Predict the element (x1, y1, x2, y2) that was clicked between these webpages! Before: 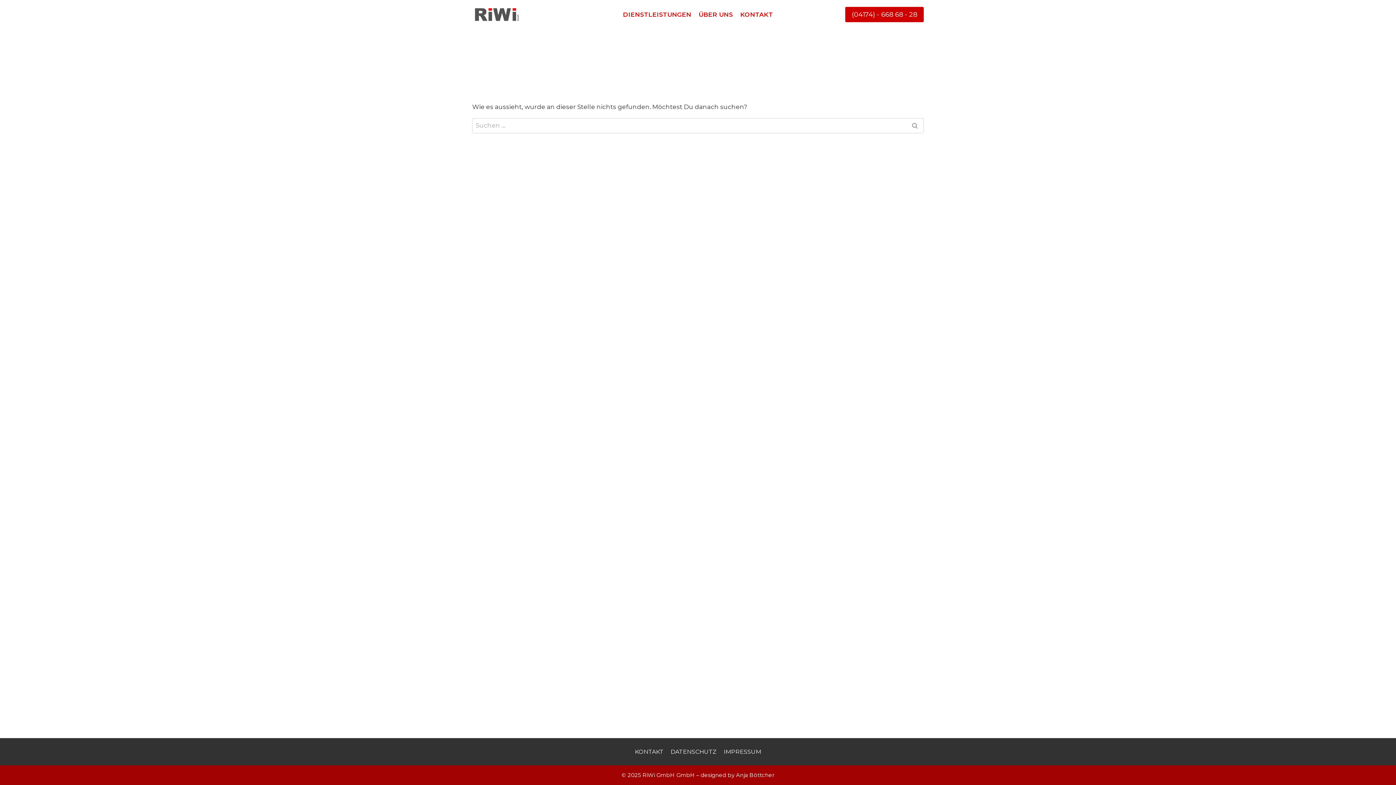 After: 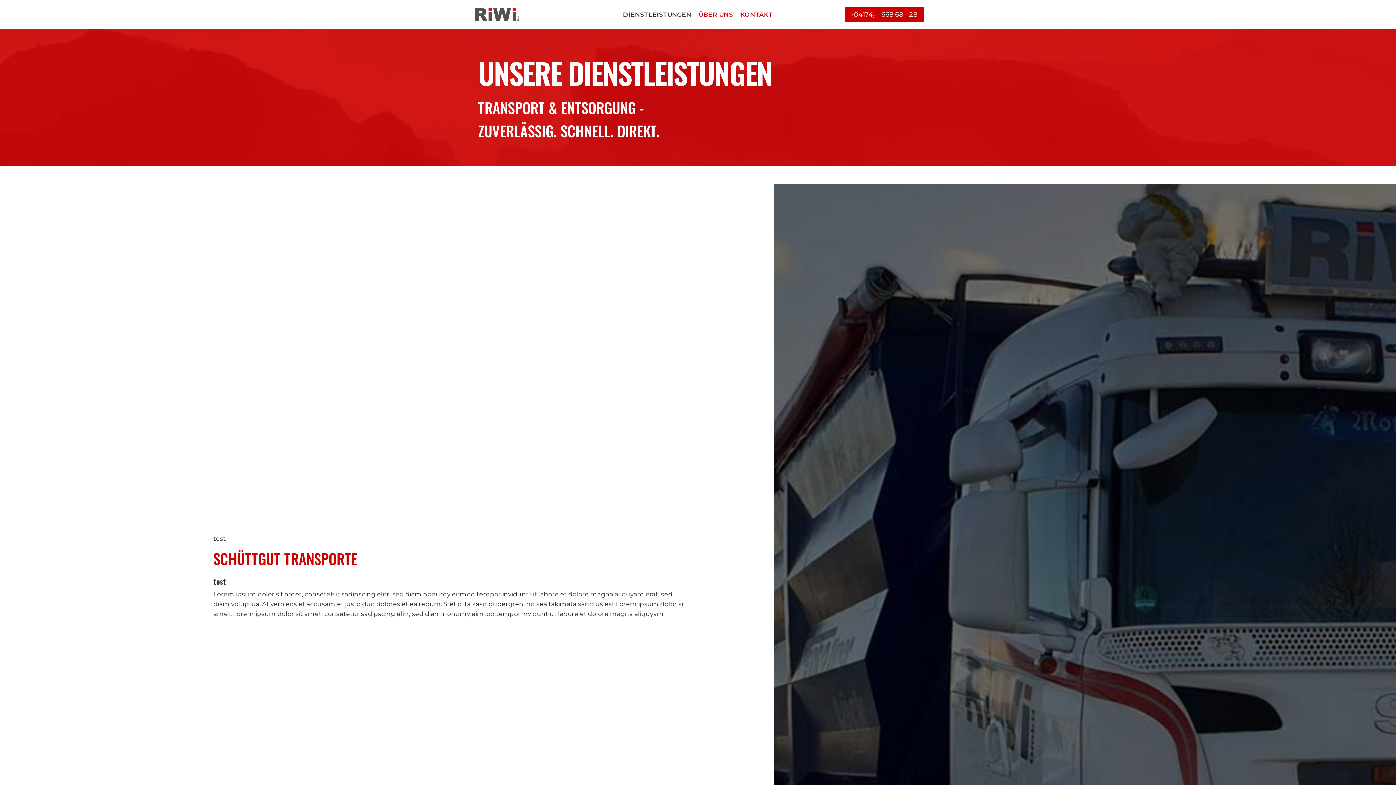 Action: bbox: (619, 0, 695, 29) label: DIENSTLEISTUNGEN